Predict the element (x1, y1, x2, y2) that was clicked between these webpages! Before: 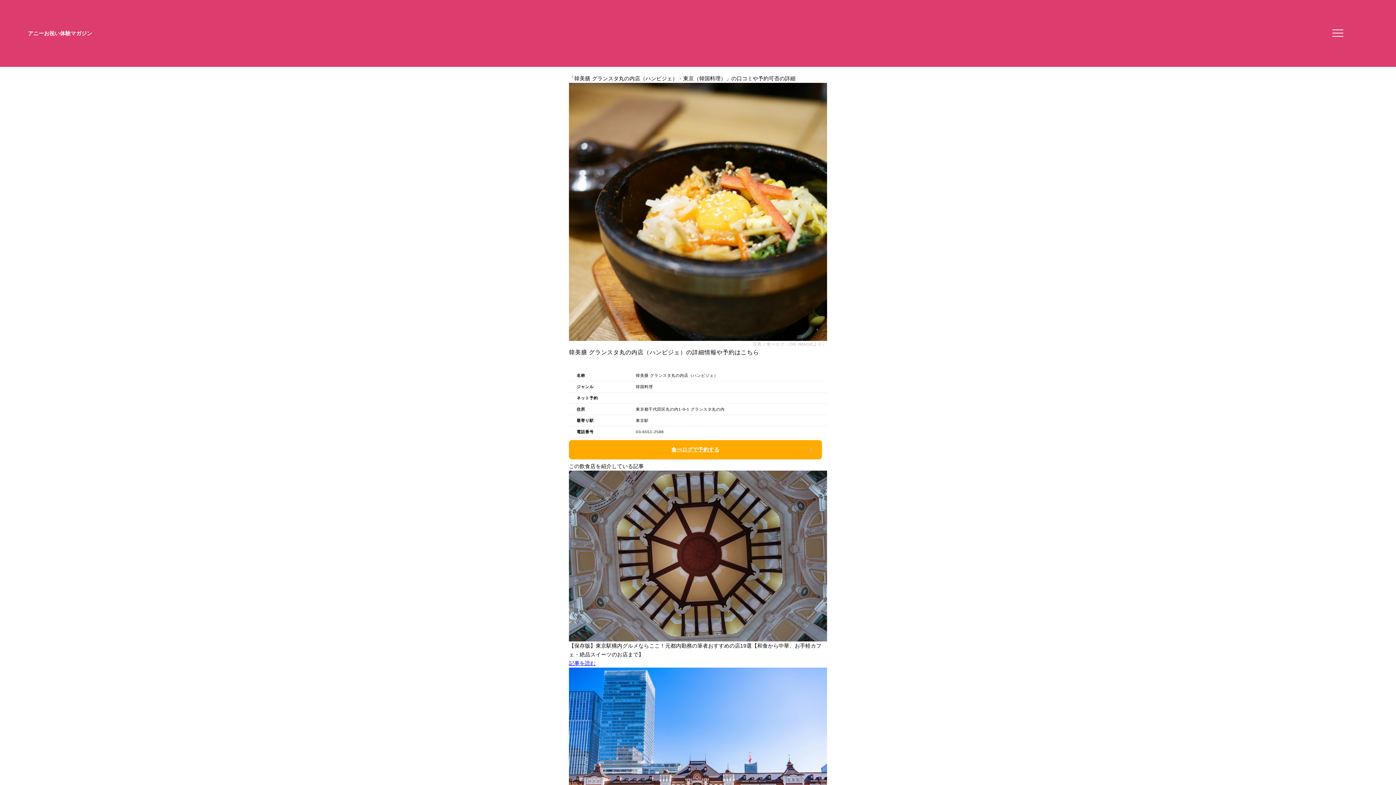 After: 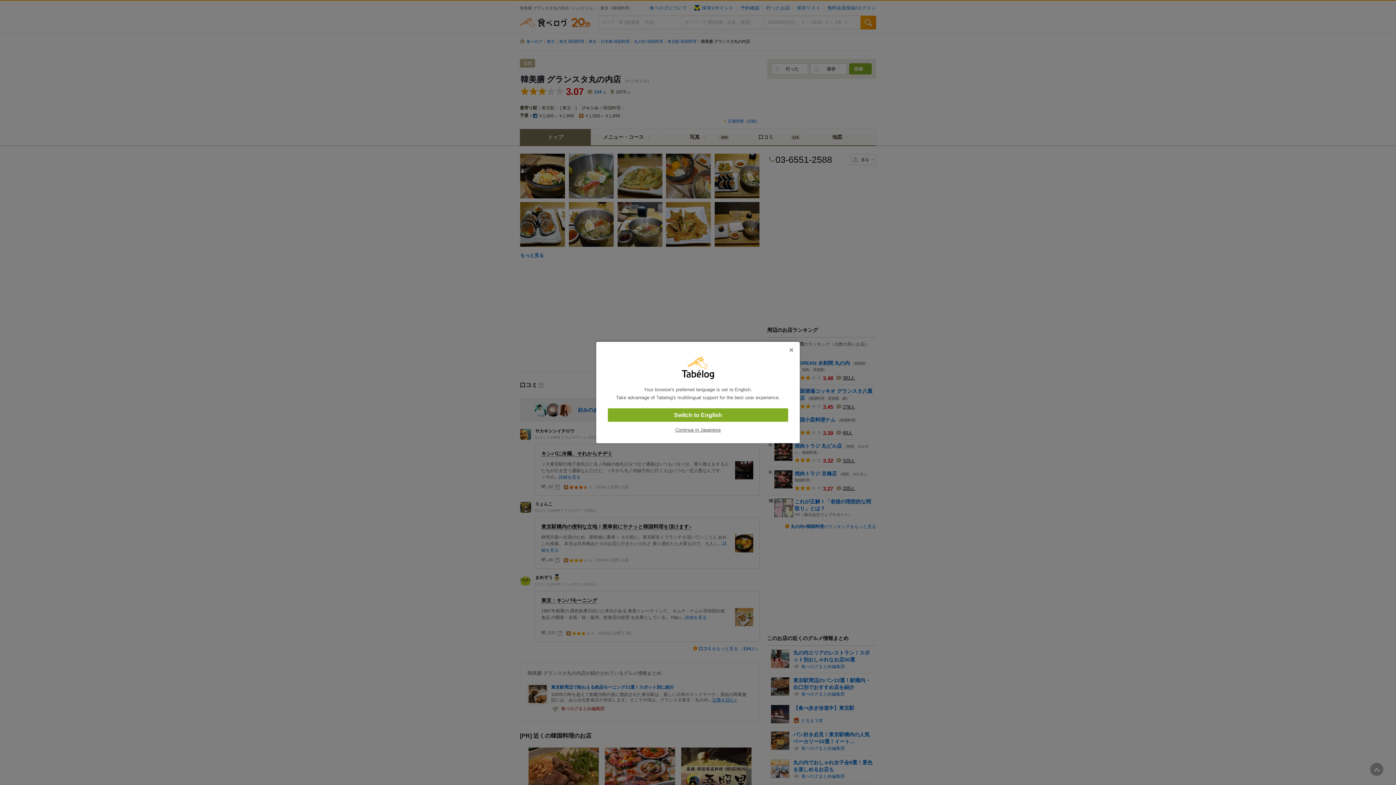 Action: label: 食べログで予約する bbox: (569, 440, 822, 459)